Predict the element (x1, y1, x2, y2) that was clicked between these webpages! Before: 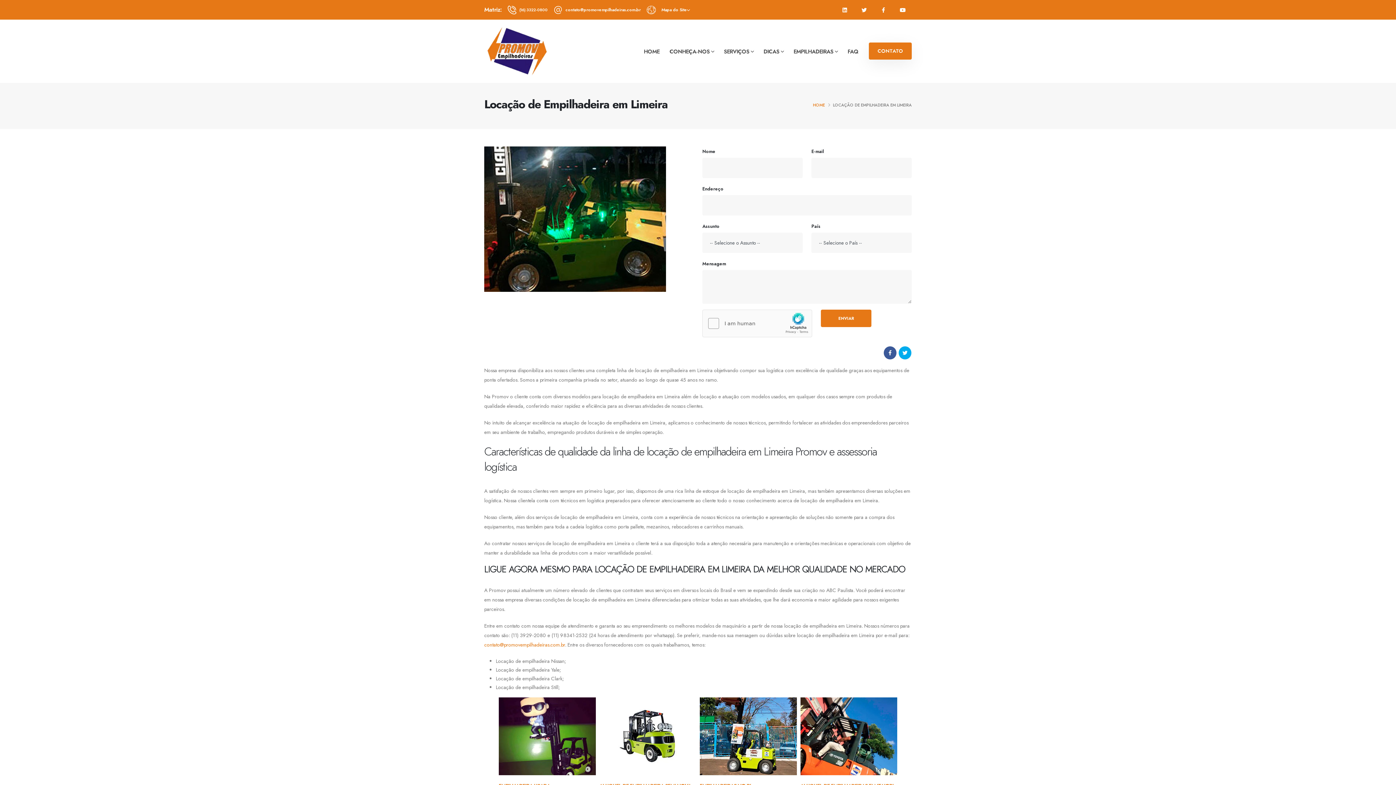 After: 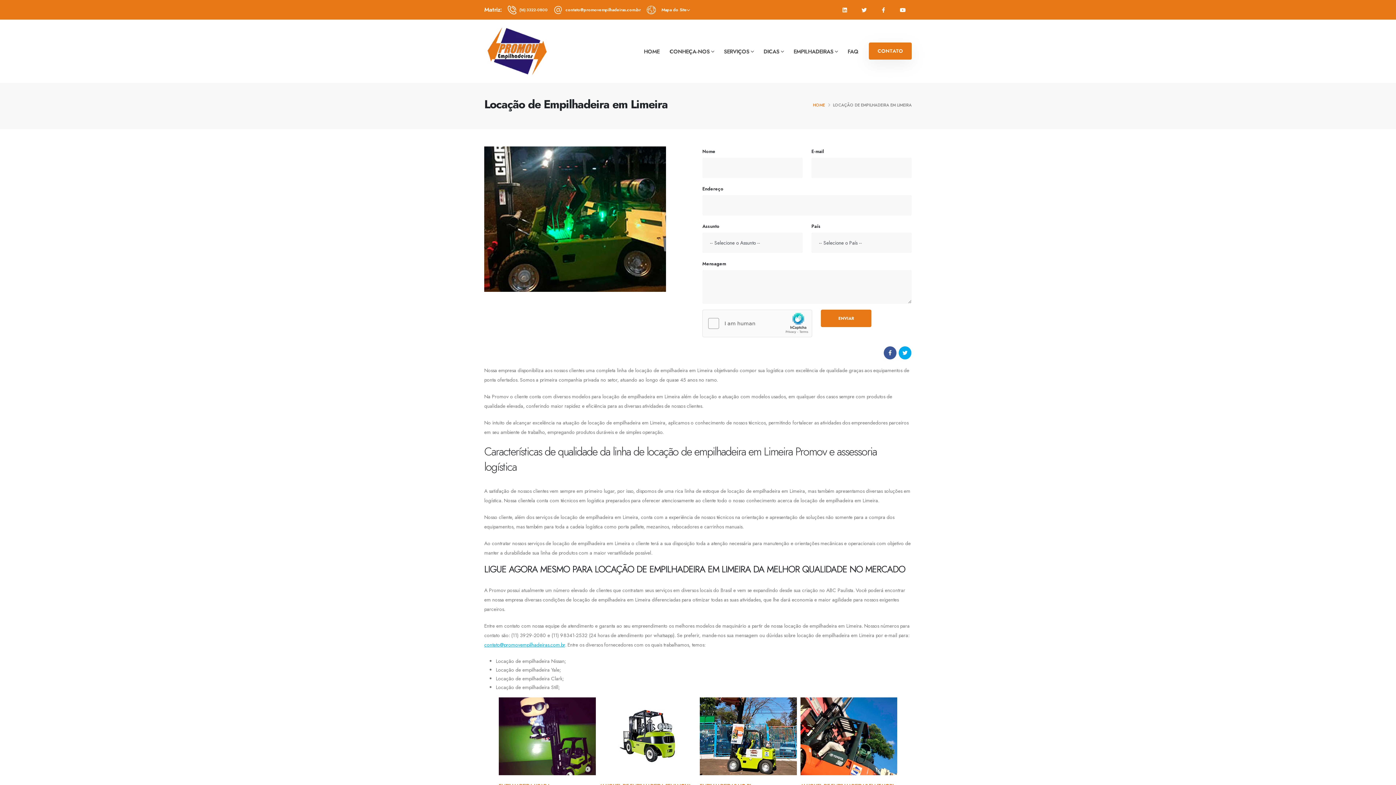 Action: bbox: (484, 641, 565, 648) label: contato@promovempilhadeiras.com.br